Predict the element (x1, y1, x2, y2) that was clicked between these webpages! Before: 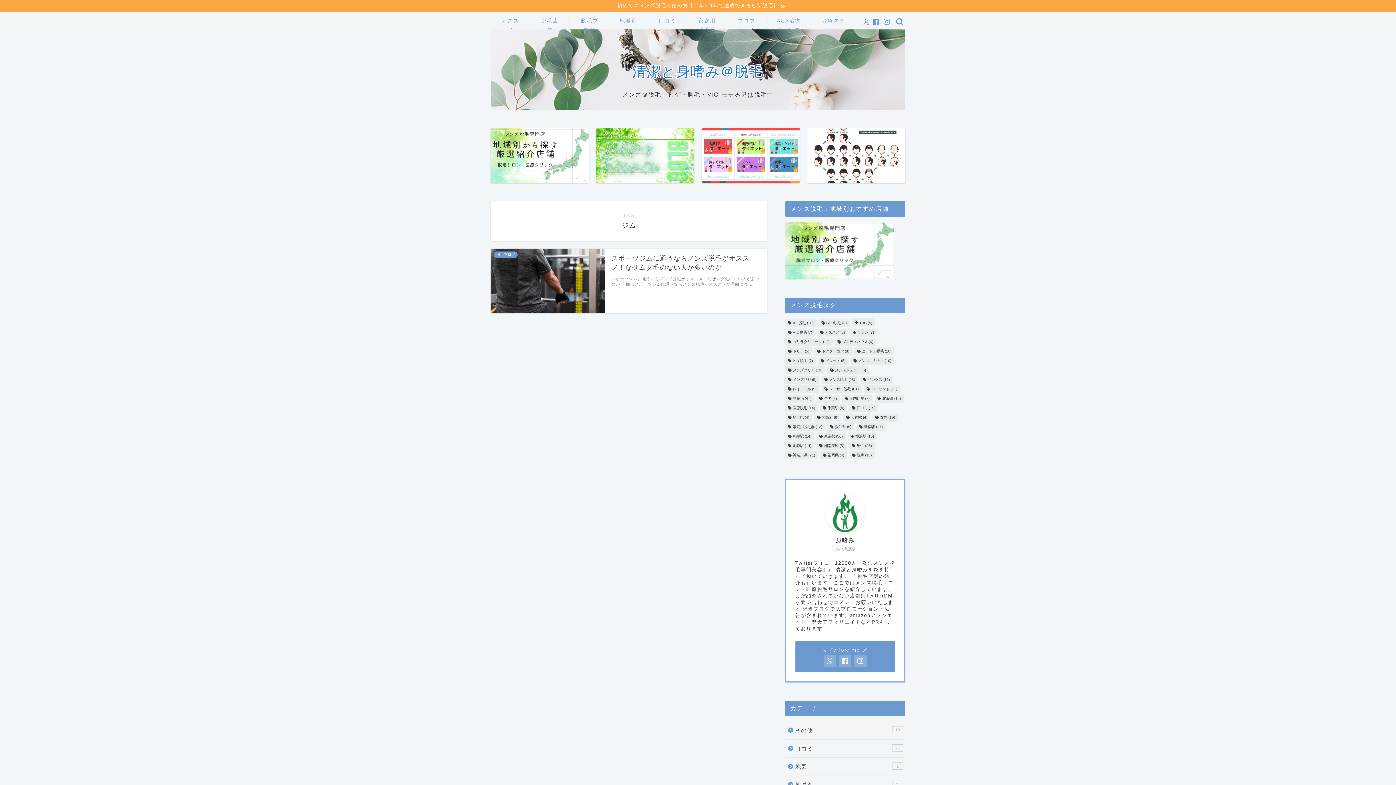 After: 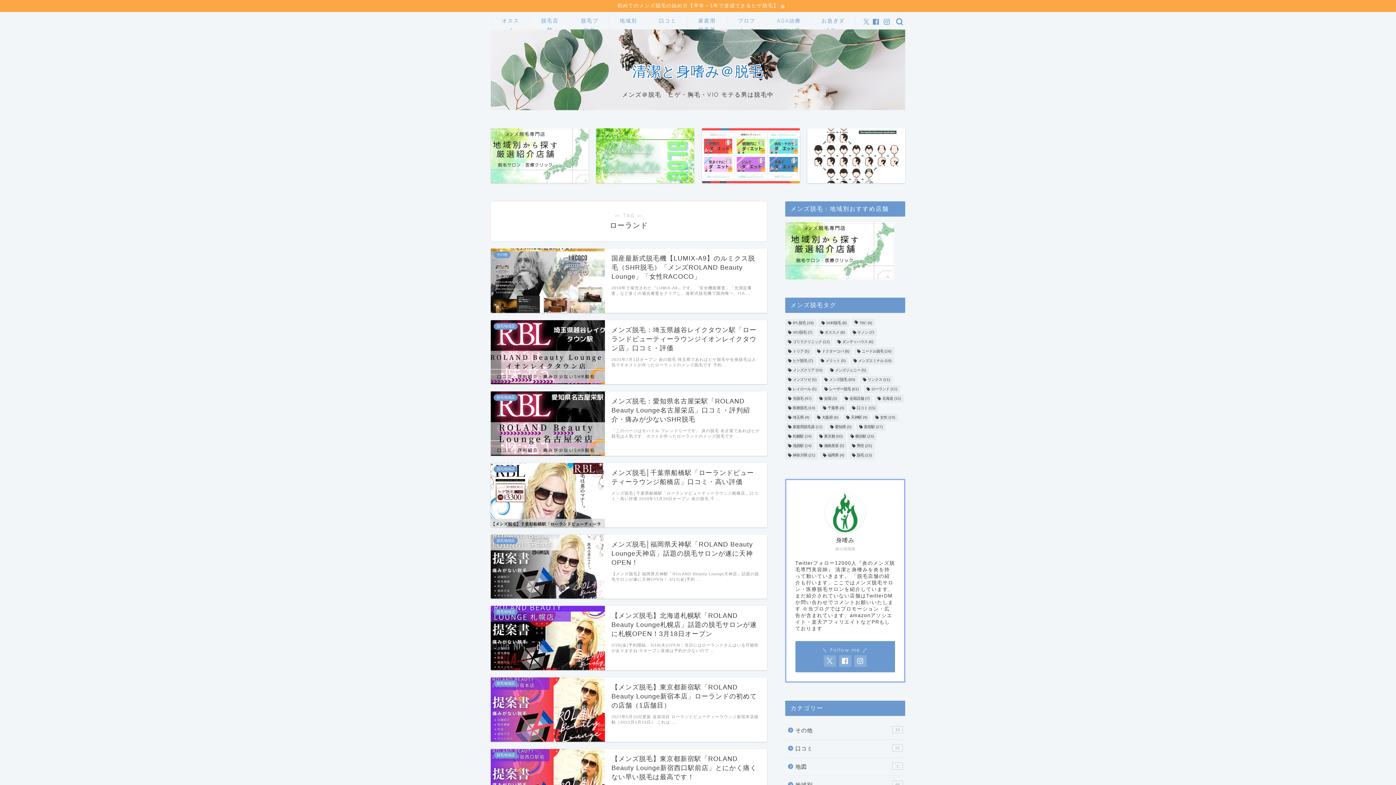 Action: label: ローランド (11個の項目) bbox: (863, 385, 900, 393)